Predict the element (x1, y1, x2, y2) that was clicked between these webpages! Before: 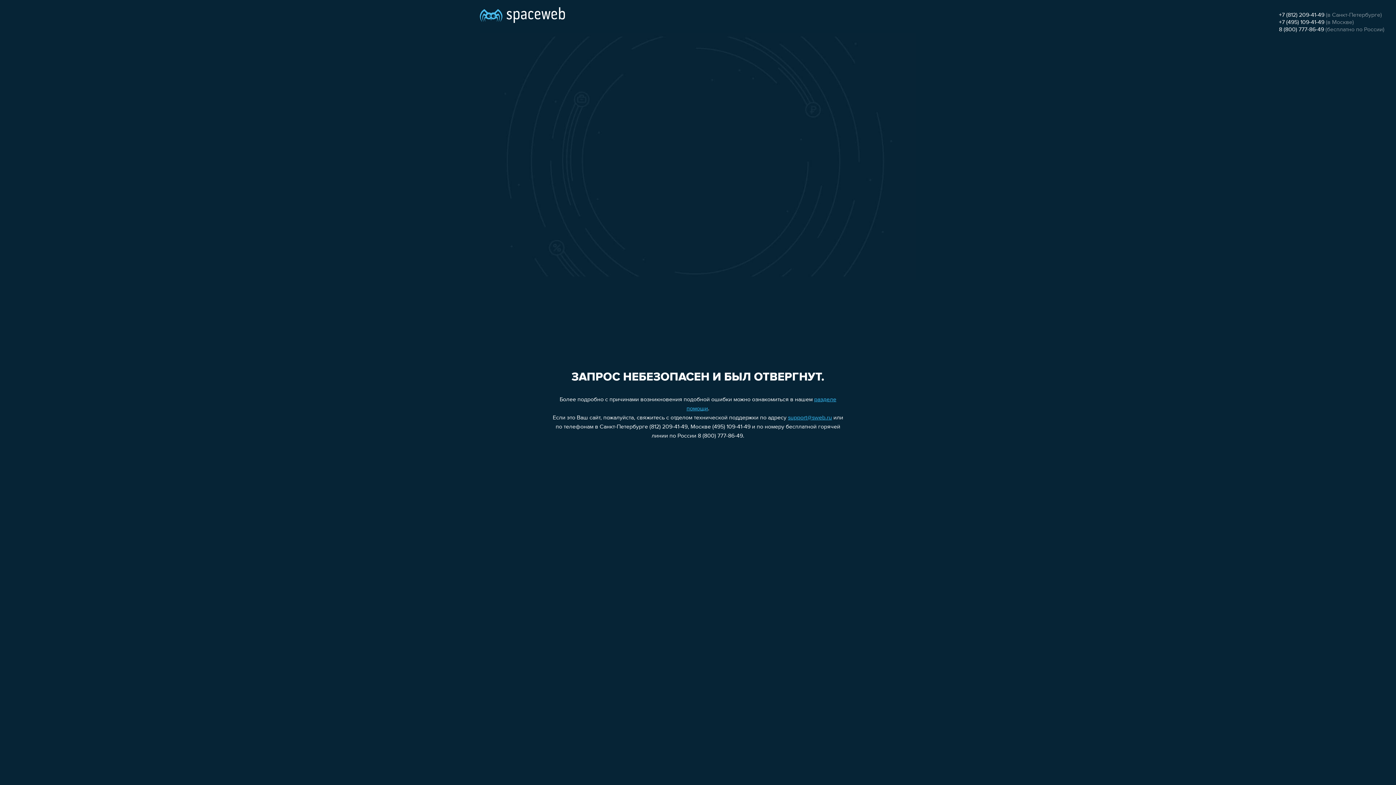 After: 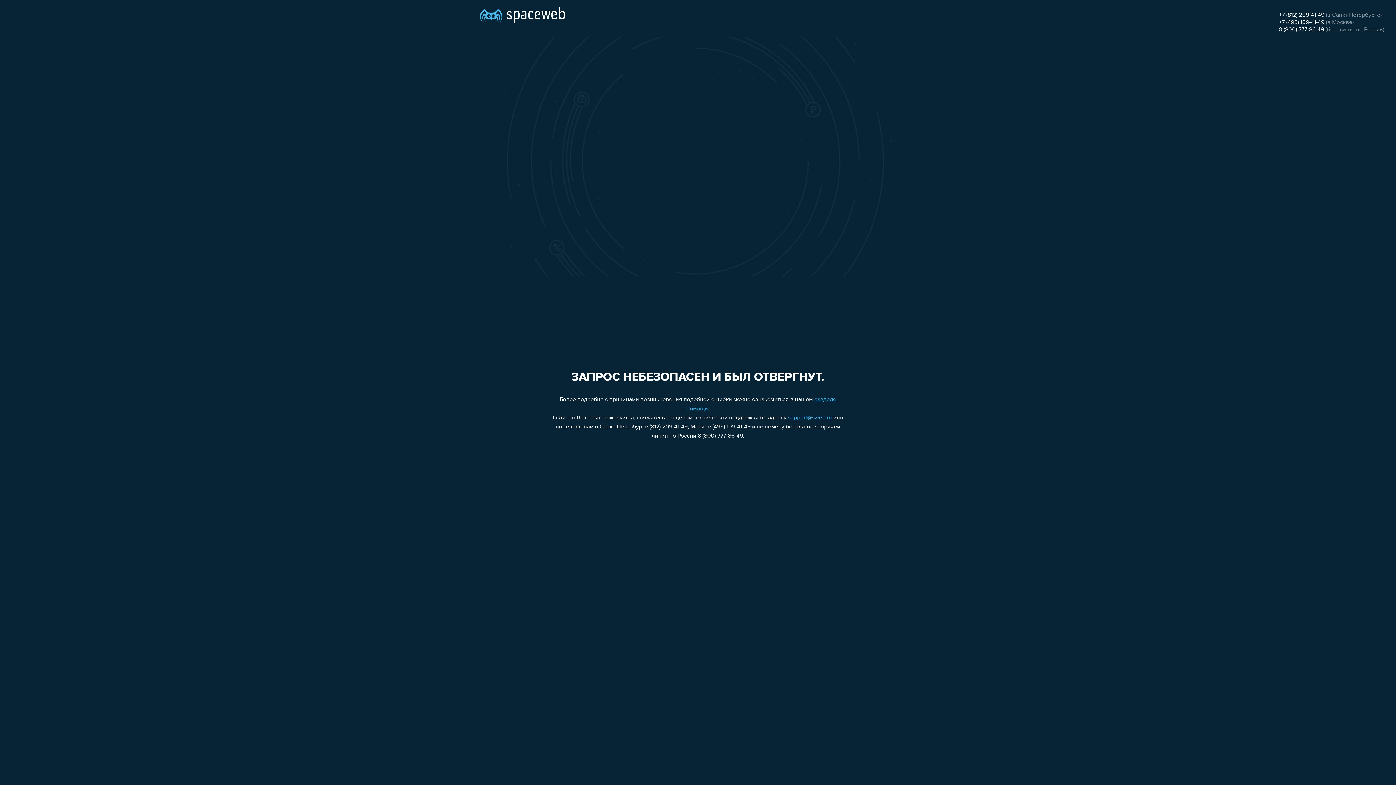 Action: label: 8 (800) 777-86-49 bbox: (1279, 26, 1324, 32)